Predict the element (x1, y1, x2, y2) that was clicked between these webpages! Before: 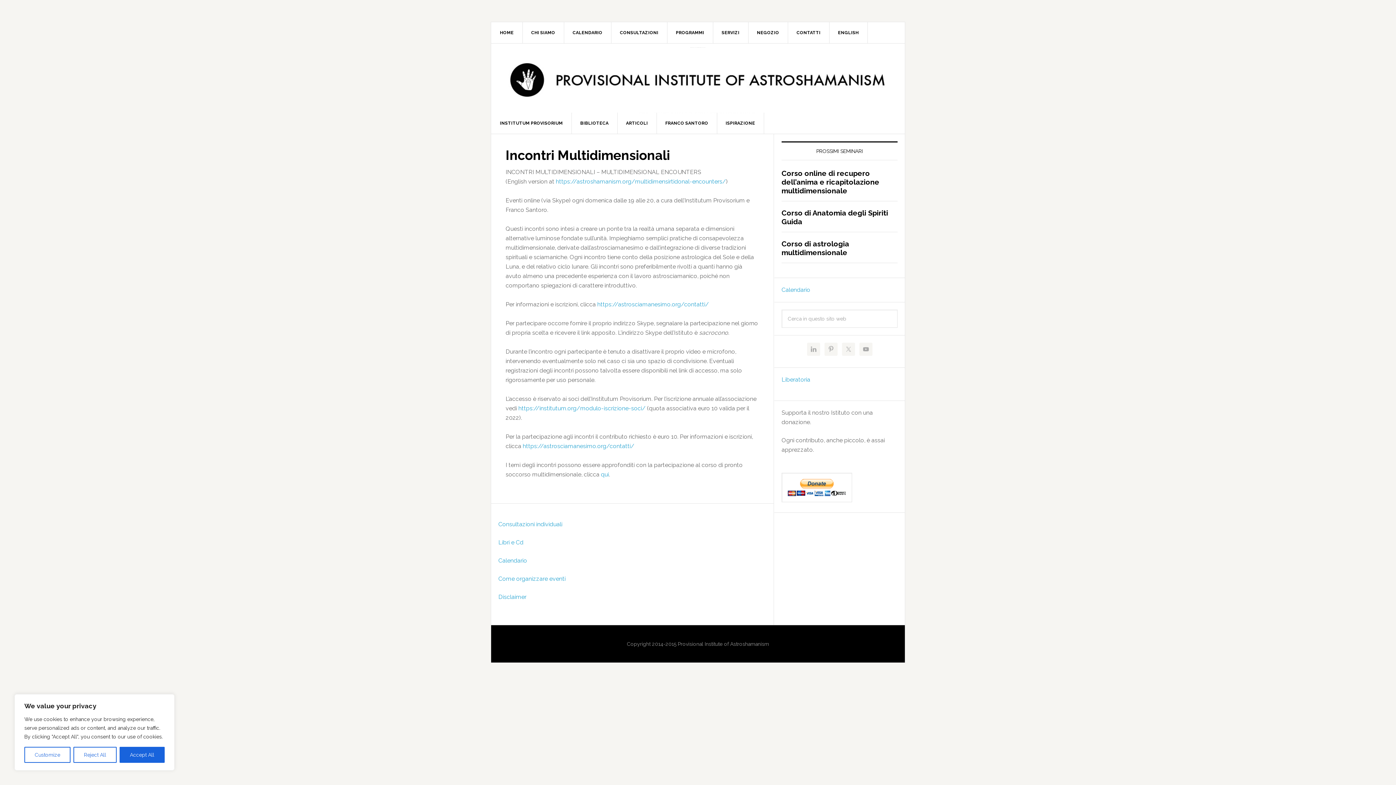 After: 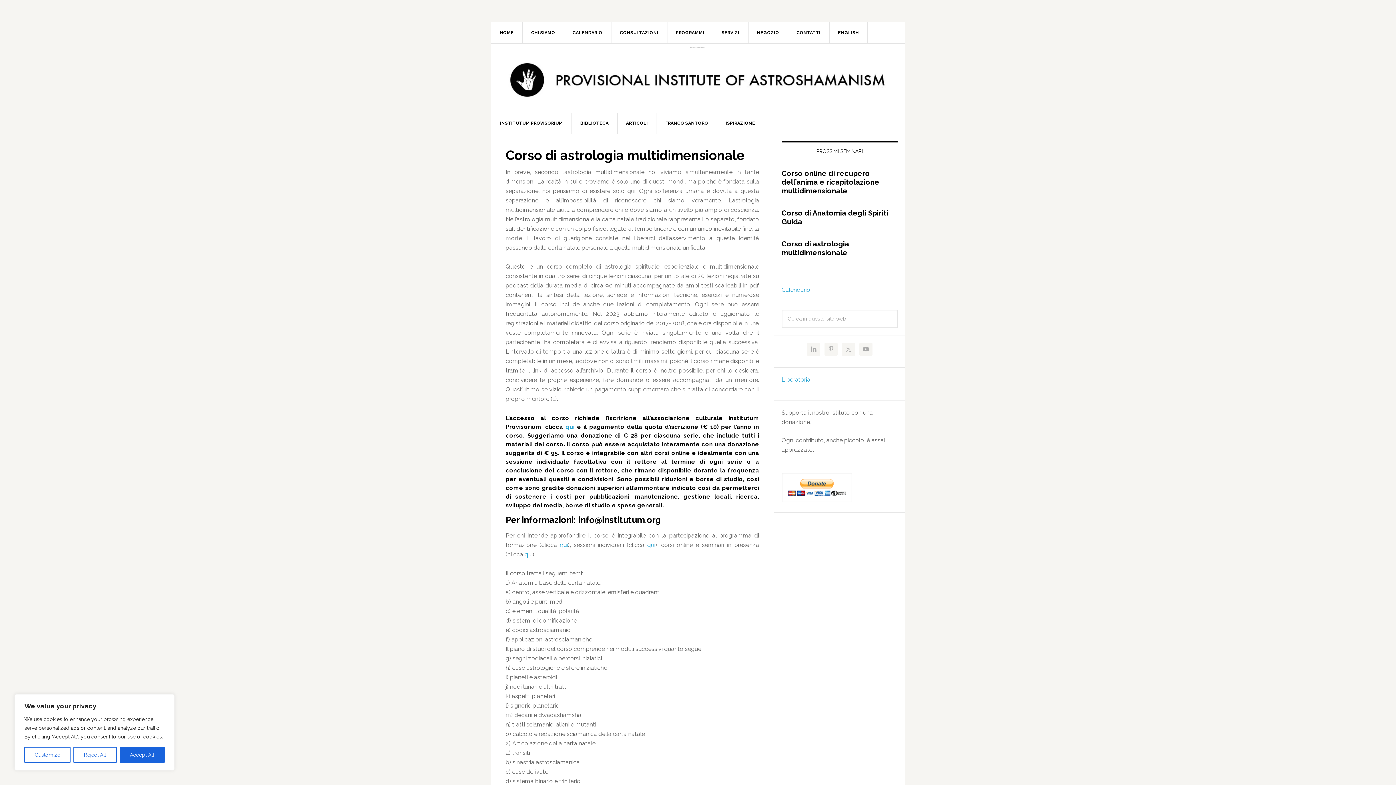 Action: bbox: (781, 239, 849, 257) label: Corso di astrologia multidimensionale